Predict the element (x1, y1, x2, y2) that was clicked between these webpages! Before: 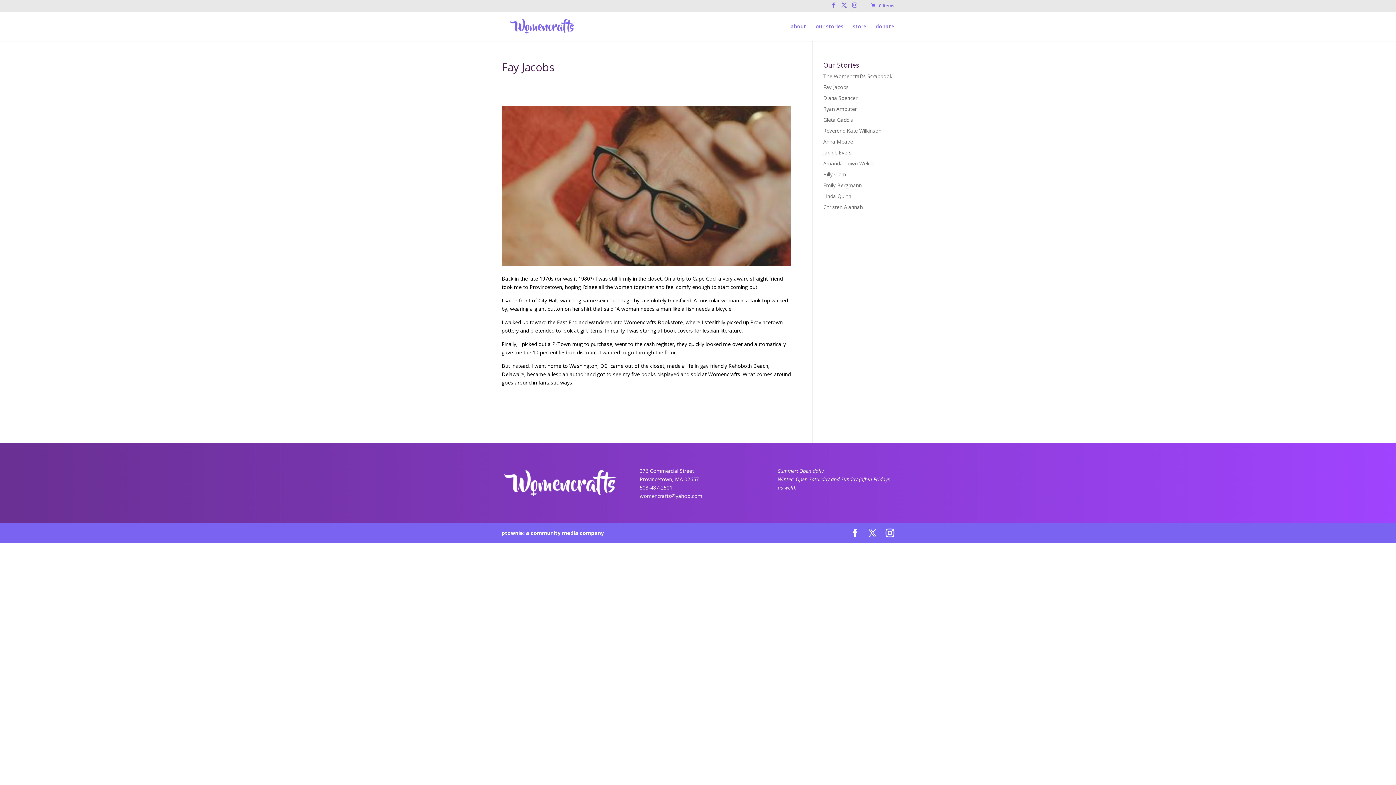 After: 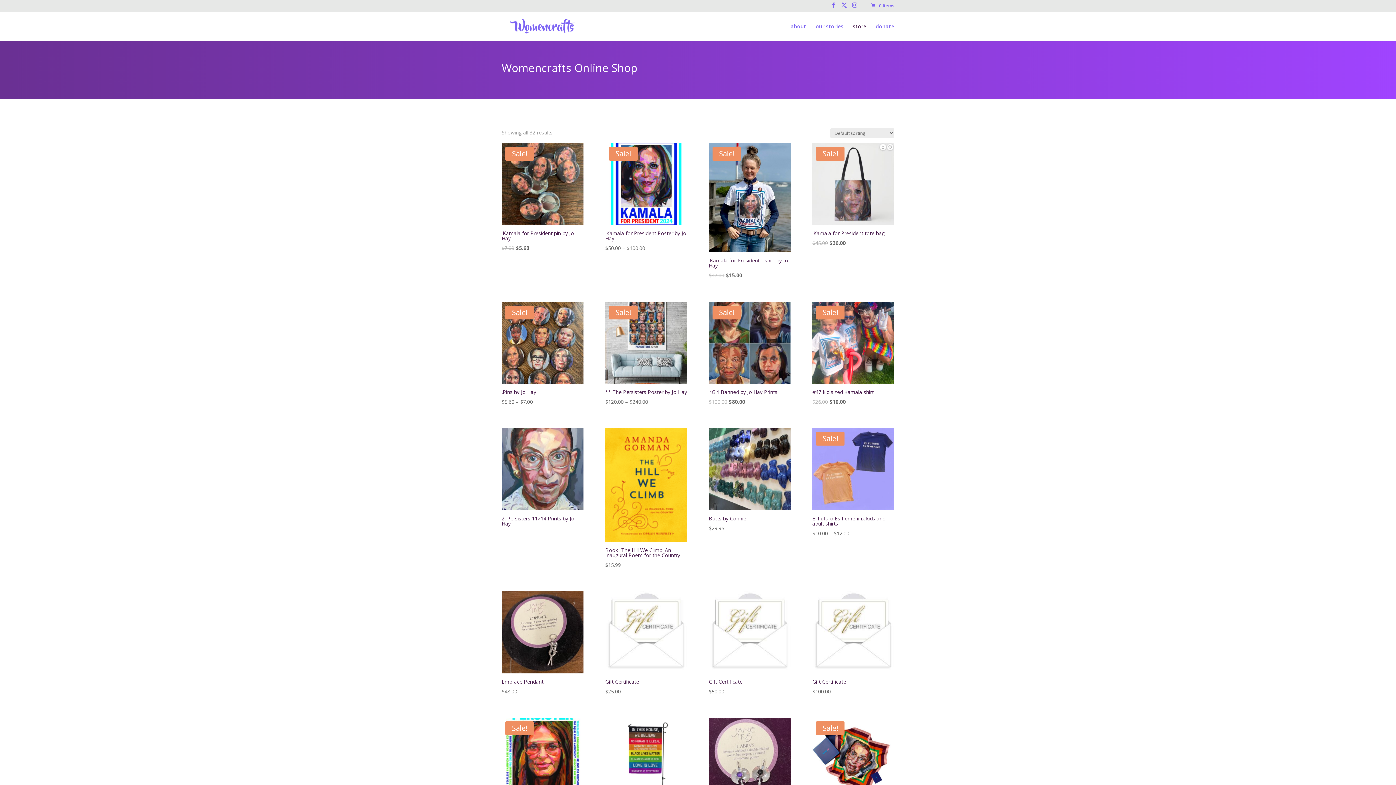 Action: bbox: (853, 23, 866, 40) label: store